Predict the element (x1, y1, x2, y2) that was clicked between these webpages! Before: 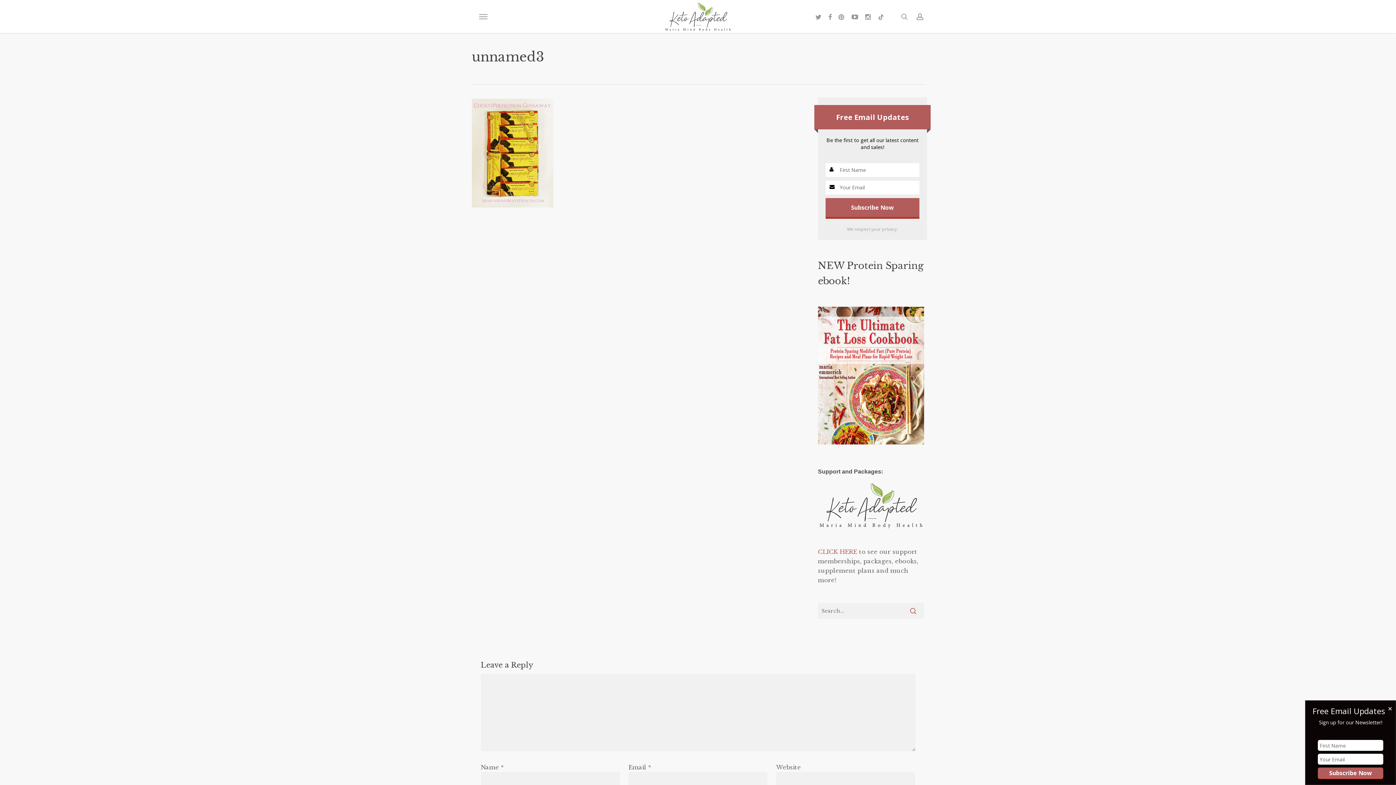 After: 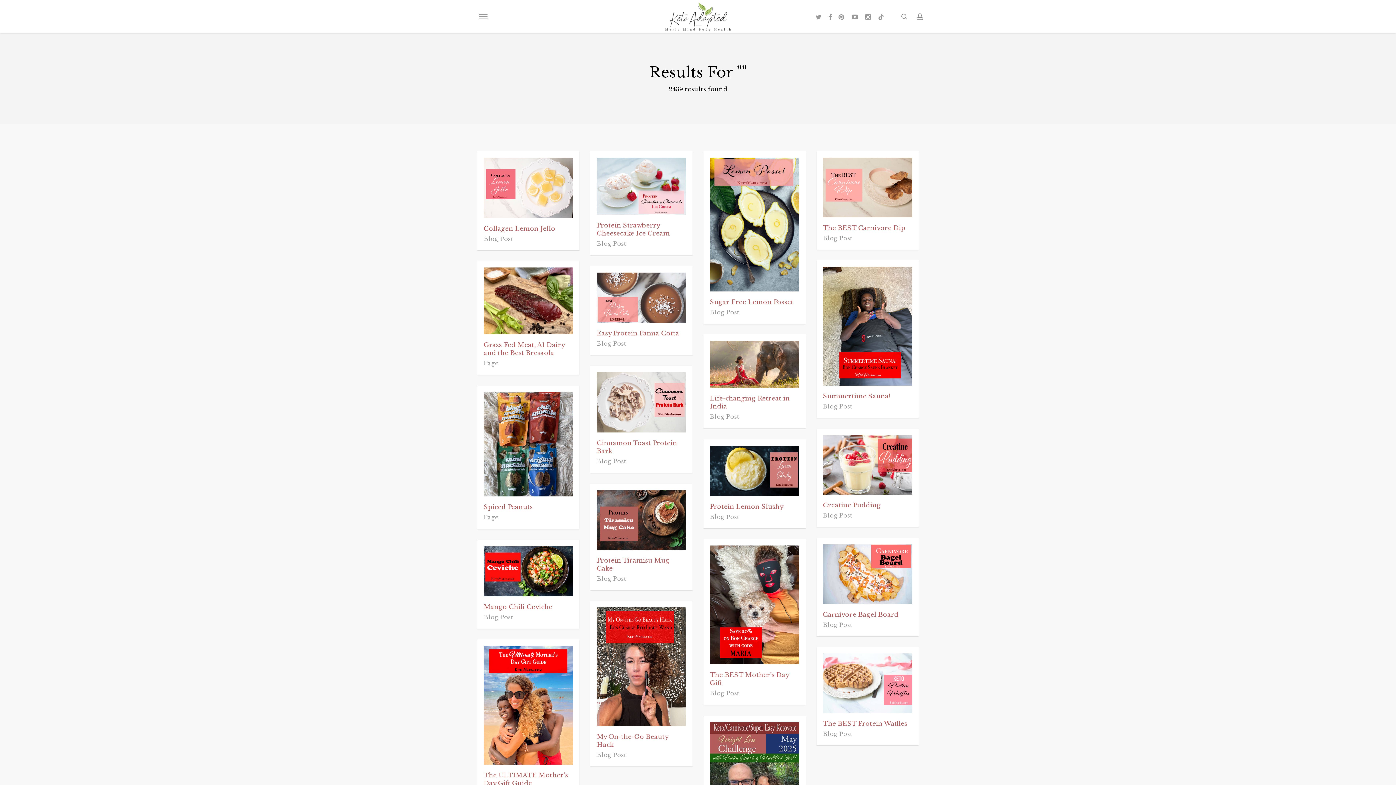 Action: bbox: (902, 602, 924, 619)